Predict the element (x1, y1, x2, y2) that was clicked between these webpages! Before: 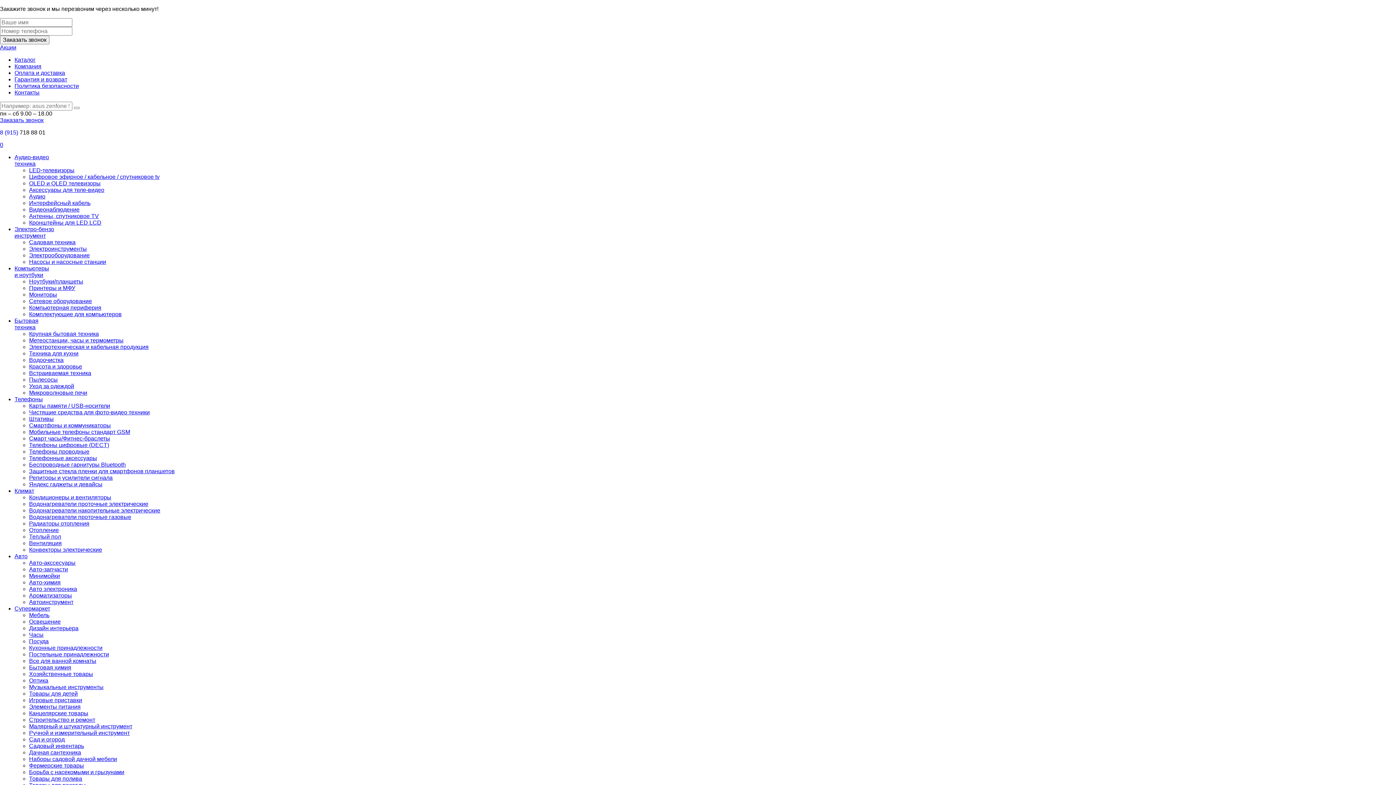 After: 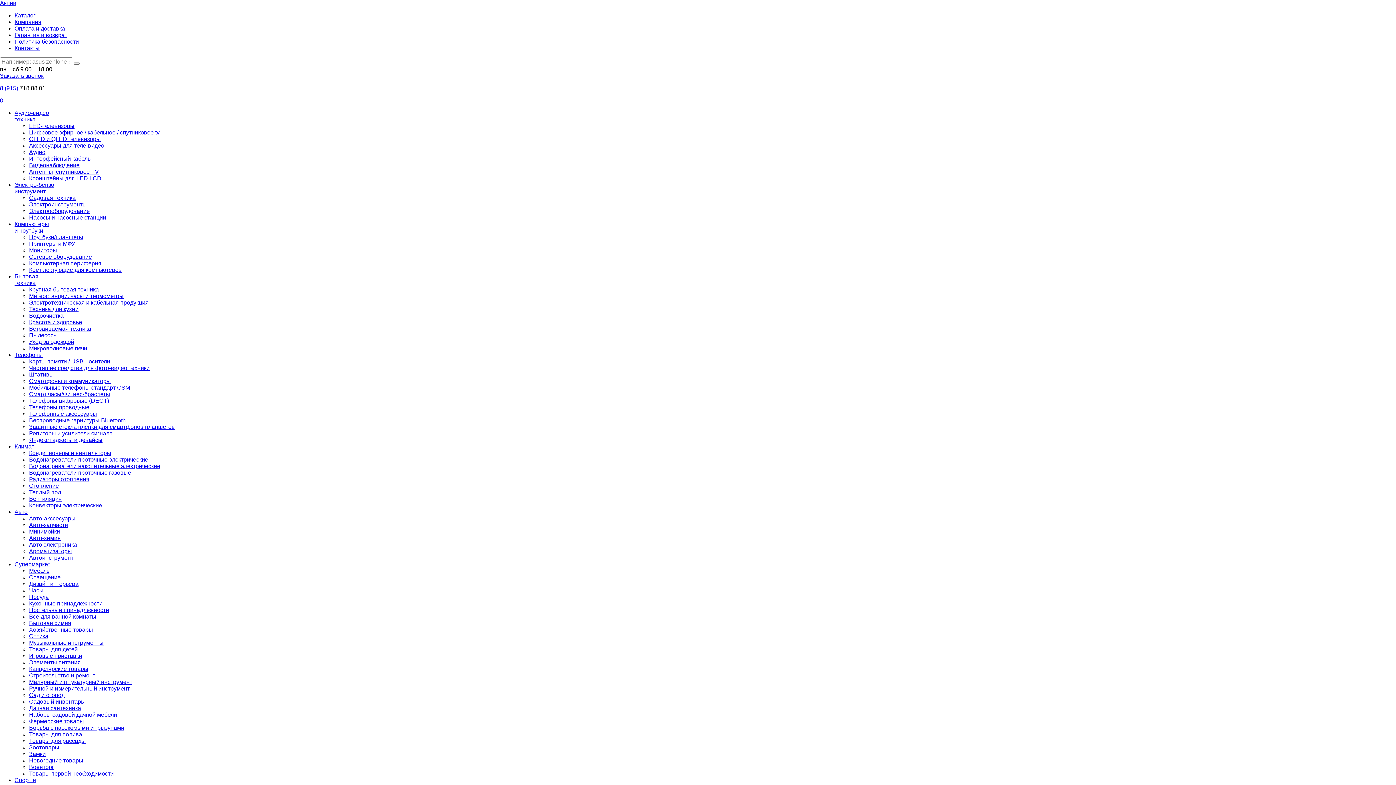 Action: label: Заказать звонок bbox: (0, 117, 43, 123)